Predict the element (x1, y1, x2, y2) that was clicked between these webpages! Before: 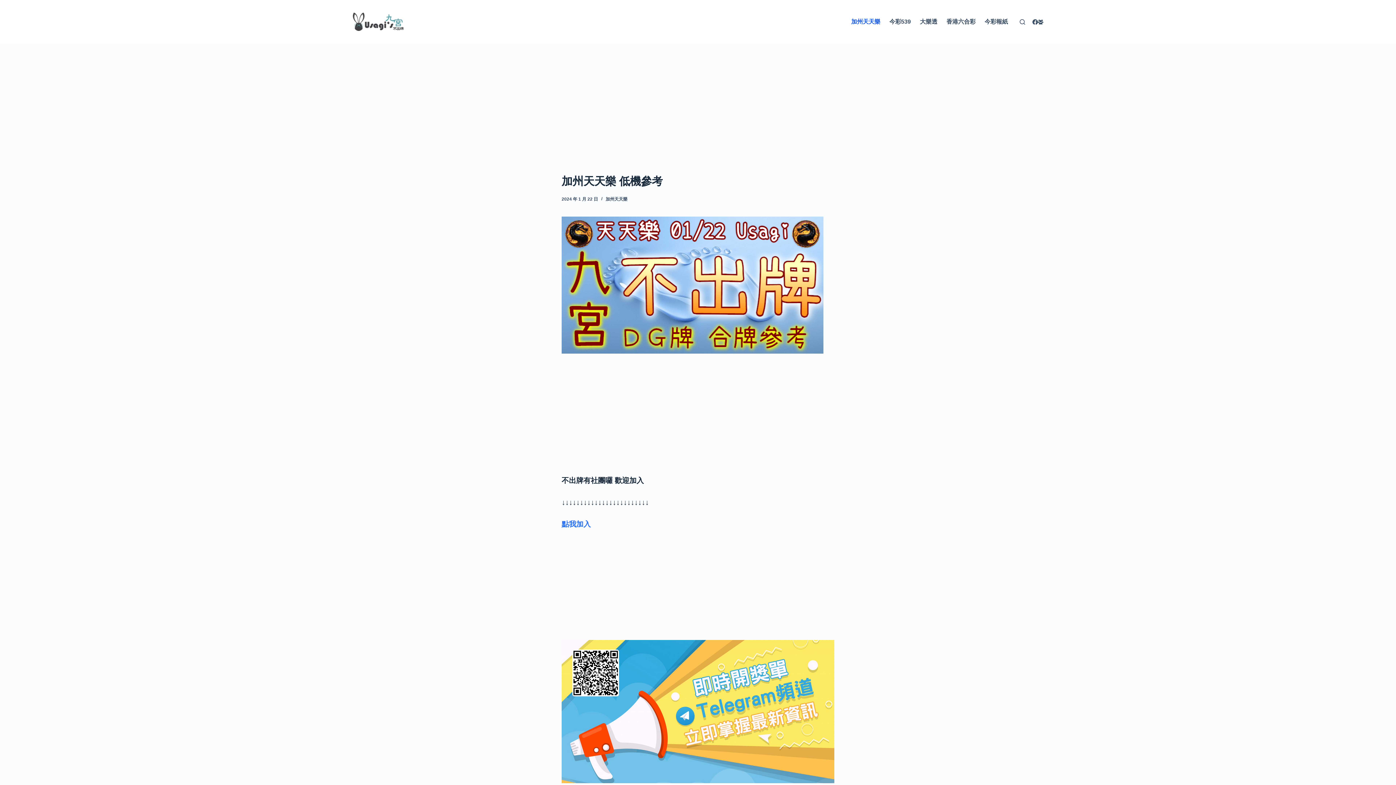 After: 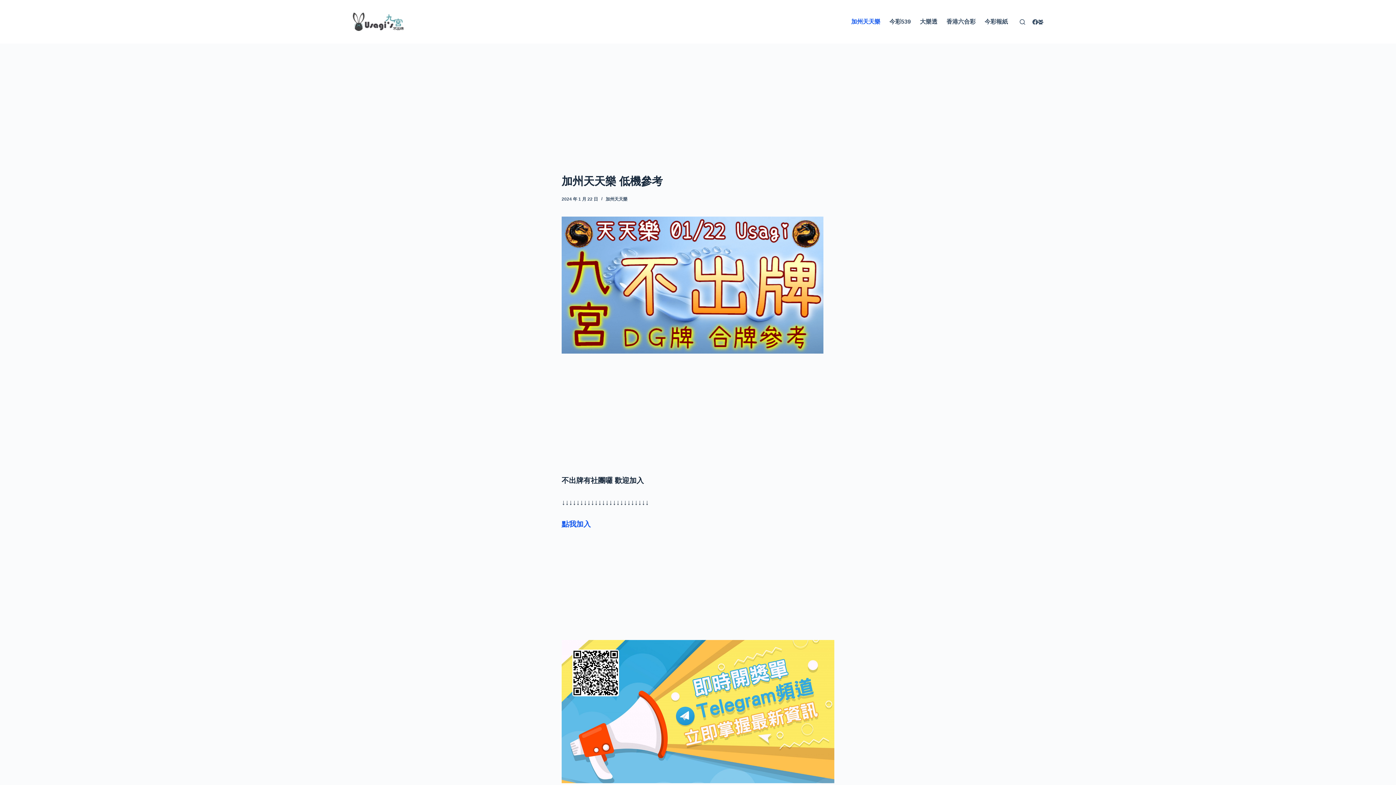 Action: bbox: (561, 520, 590, 528) label: 點我加入